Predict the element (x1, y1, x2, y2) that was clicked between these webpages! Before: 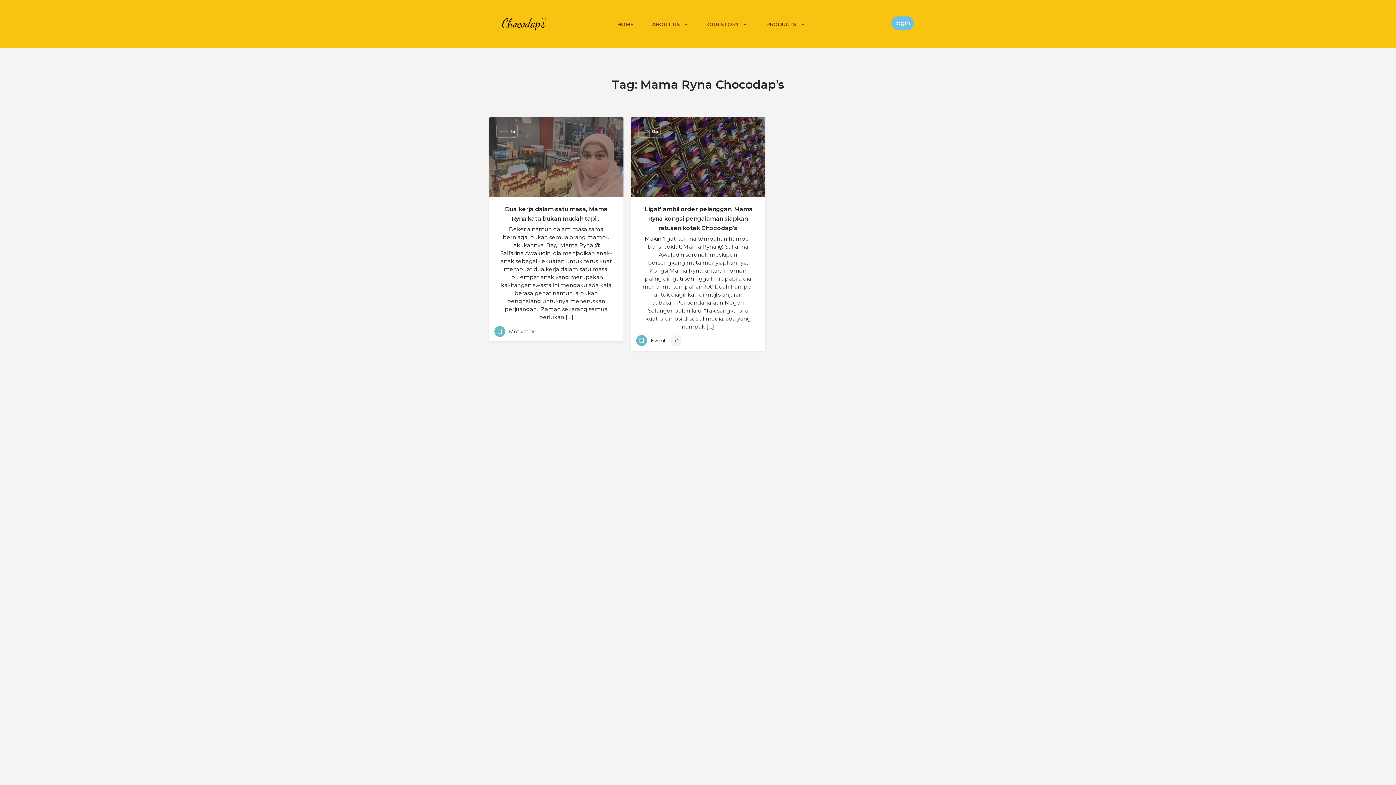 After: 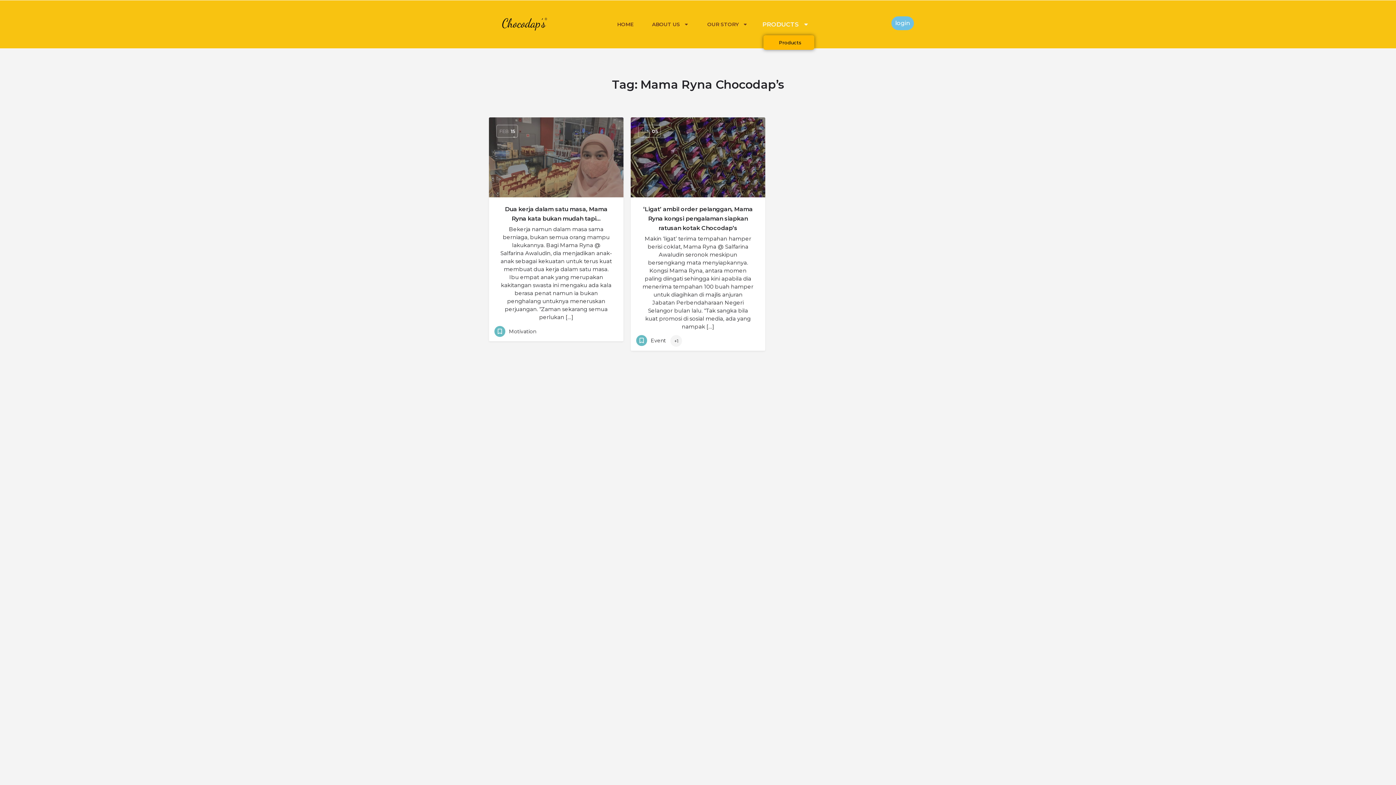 Action: bbox: (763, 2, 808, 46) label: PRODUCTS